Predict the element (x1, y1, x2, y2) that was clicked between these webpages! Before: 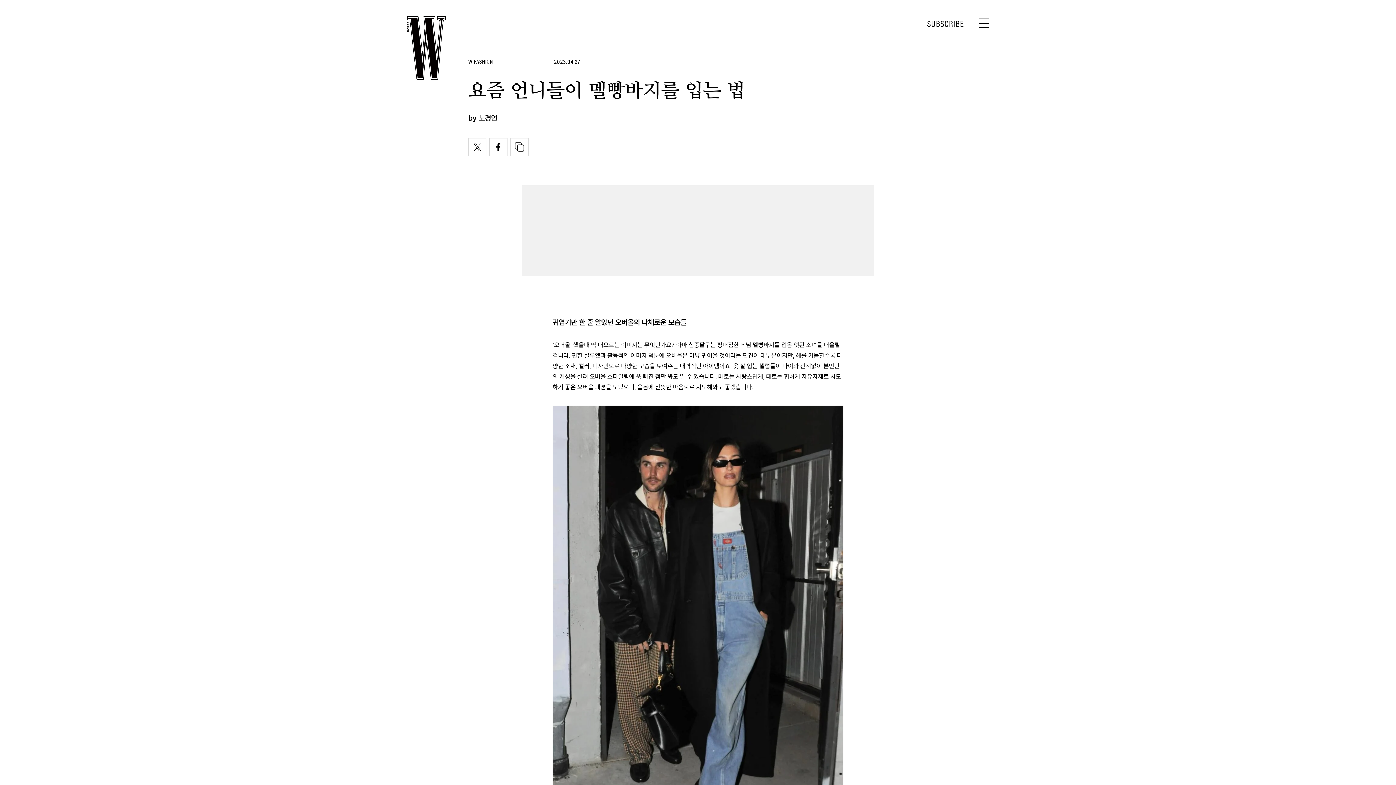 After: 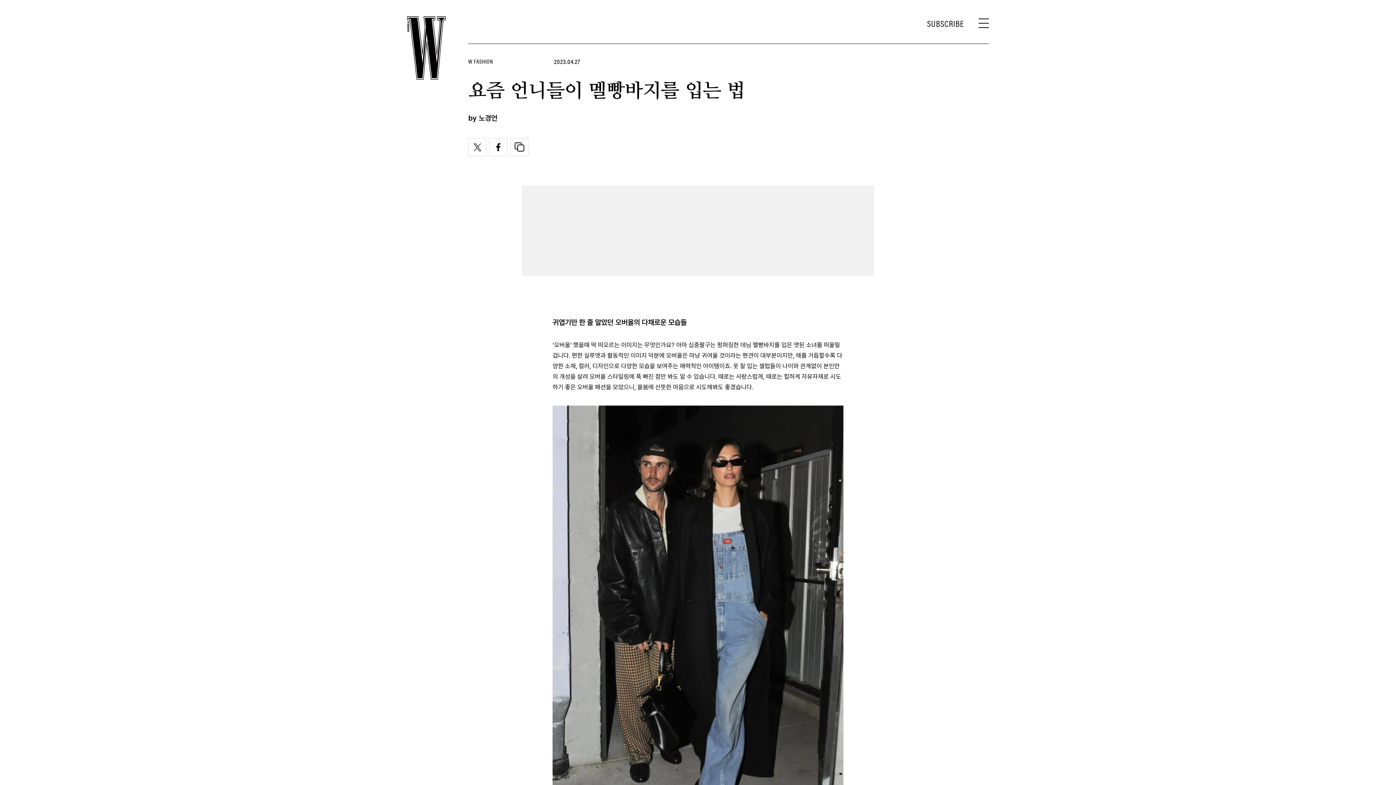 Action: label: SUBSCRIBE bbox: (927, 16, 964, 30)